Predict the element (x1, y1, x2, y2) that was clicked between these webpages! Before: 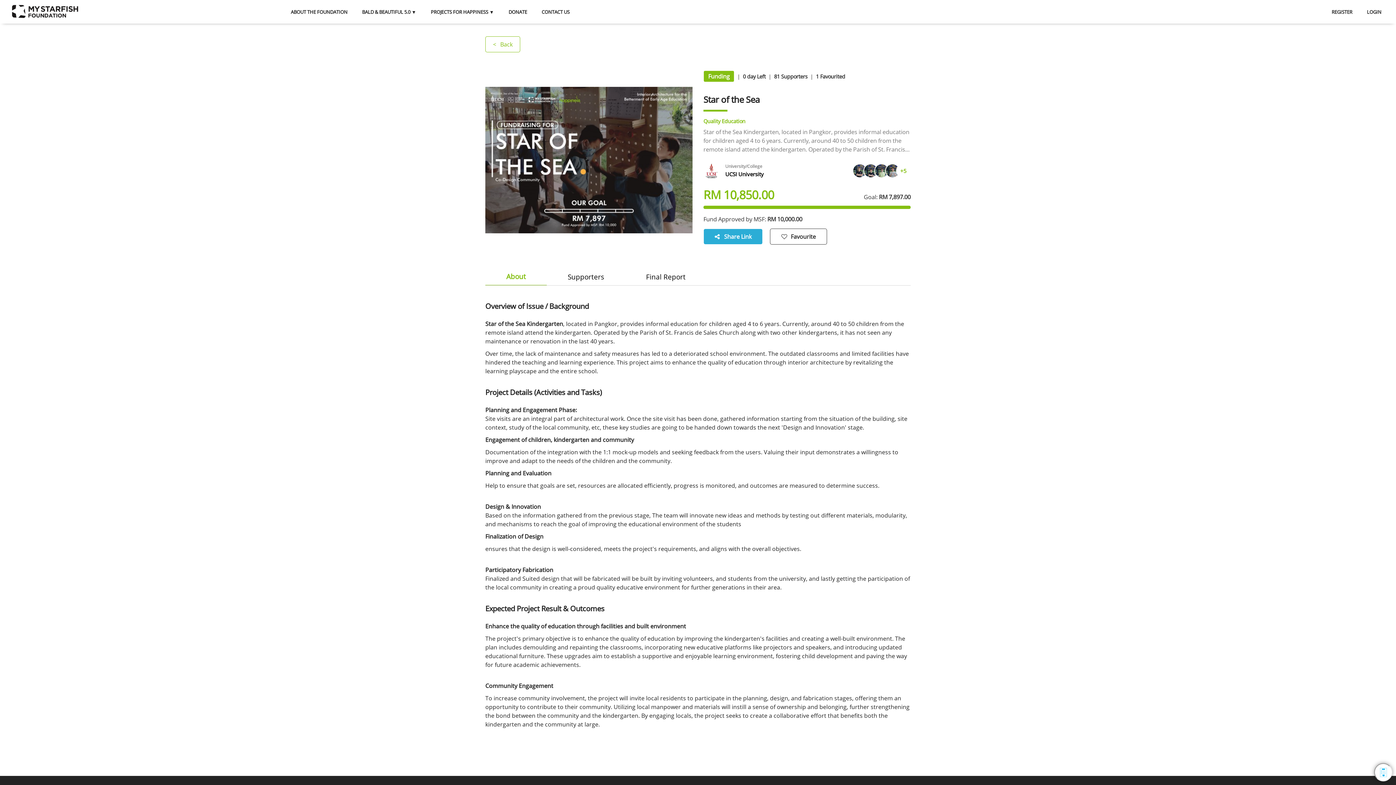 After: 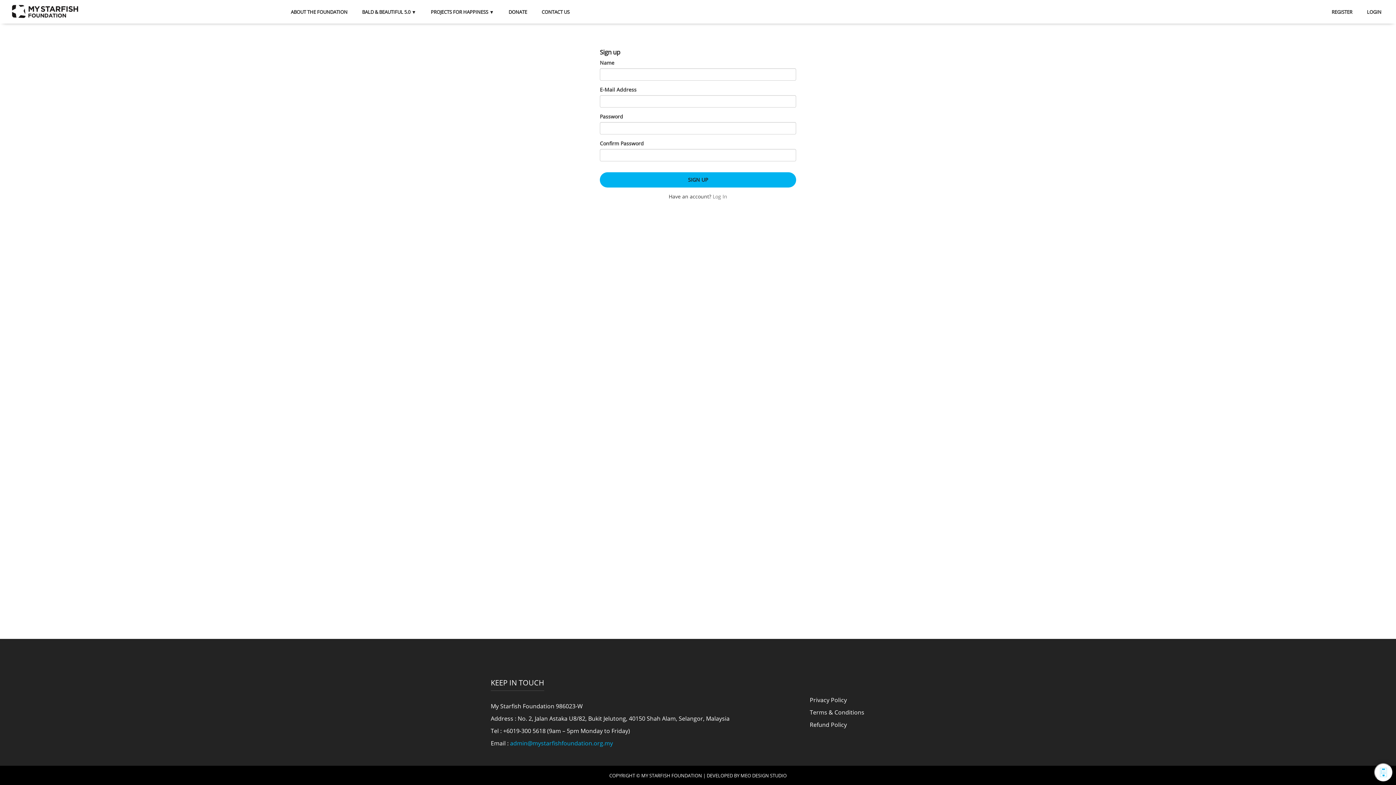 Action: bbox: (1332, 0, 1352, 23) label: REGISTER